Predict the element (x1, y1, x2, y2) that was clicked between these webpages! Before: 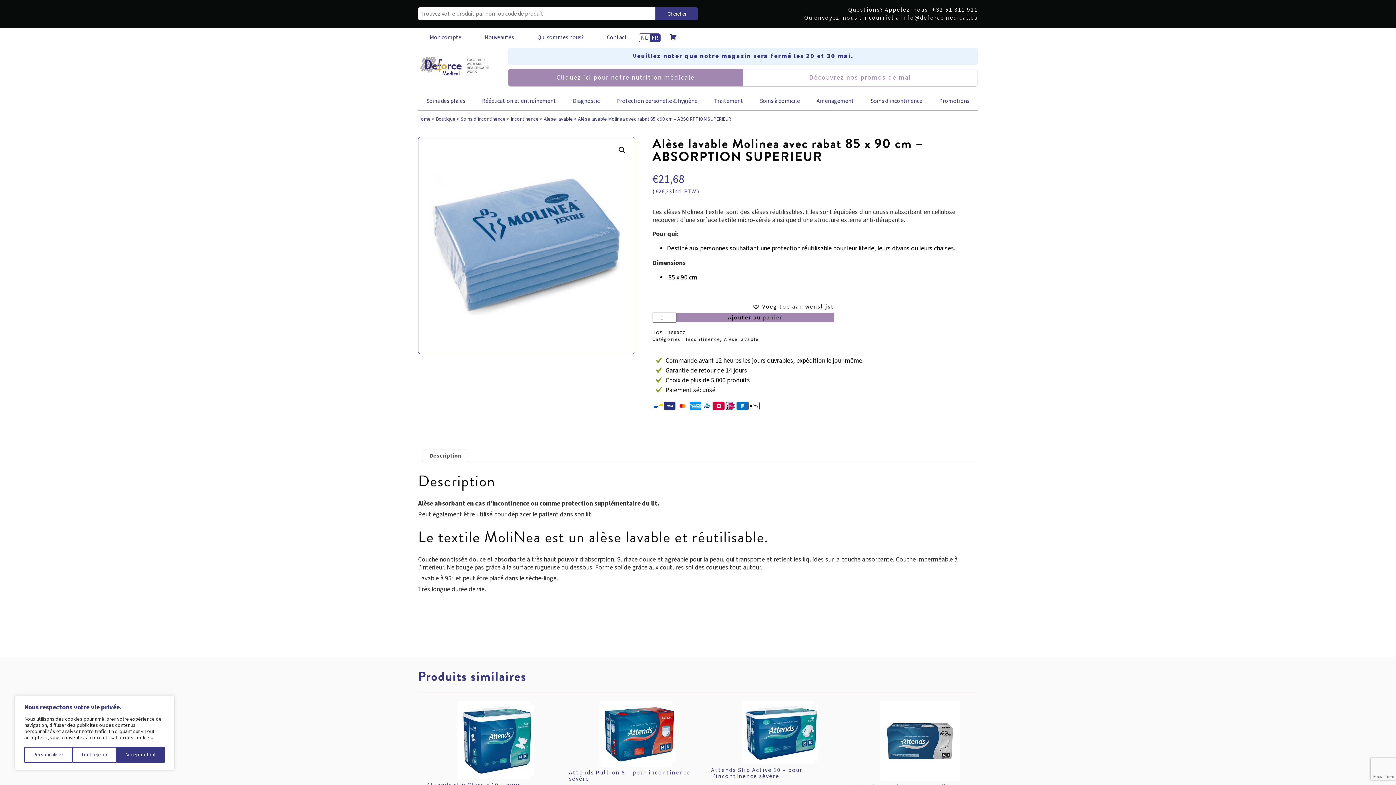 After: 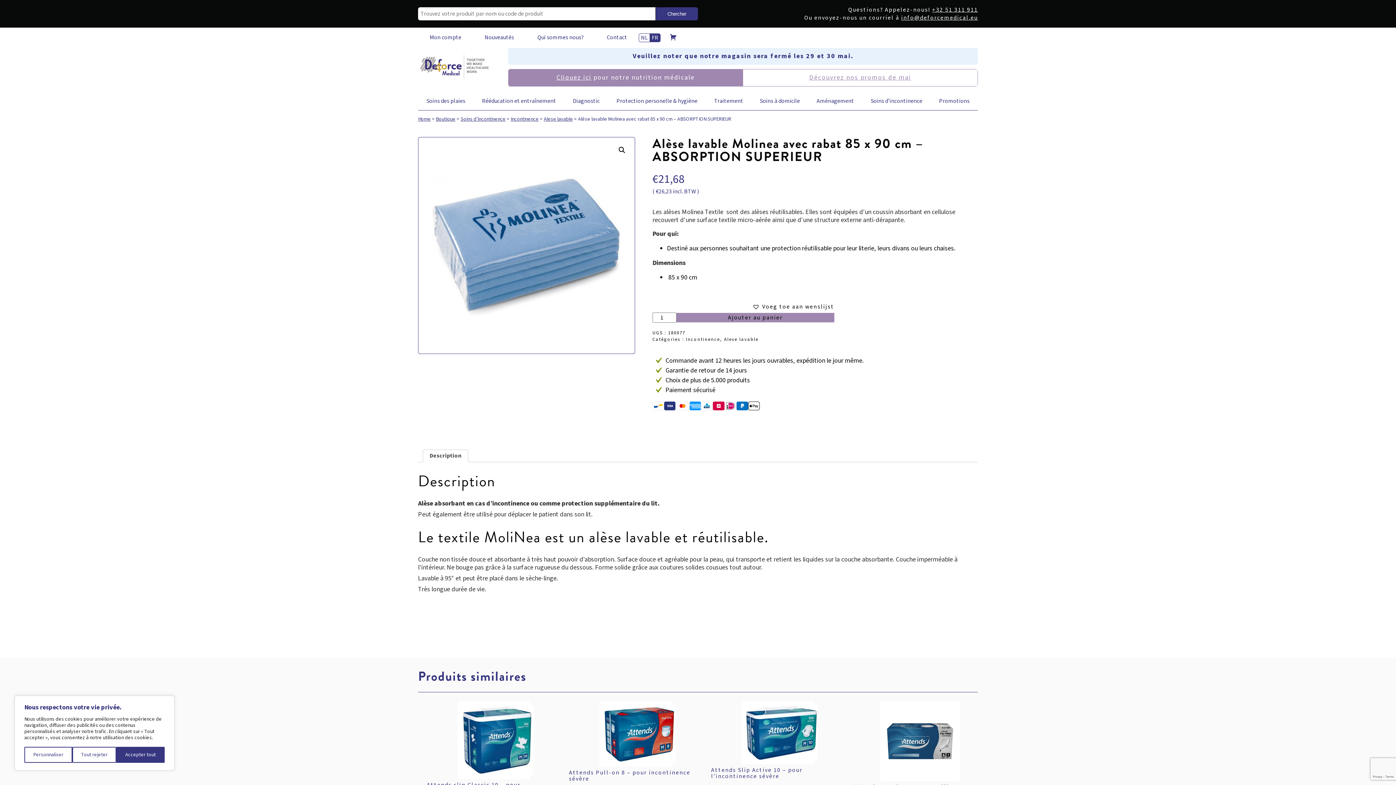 Action: bbox: (932, 5, 978, 13) label: +32 51 311 911